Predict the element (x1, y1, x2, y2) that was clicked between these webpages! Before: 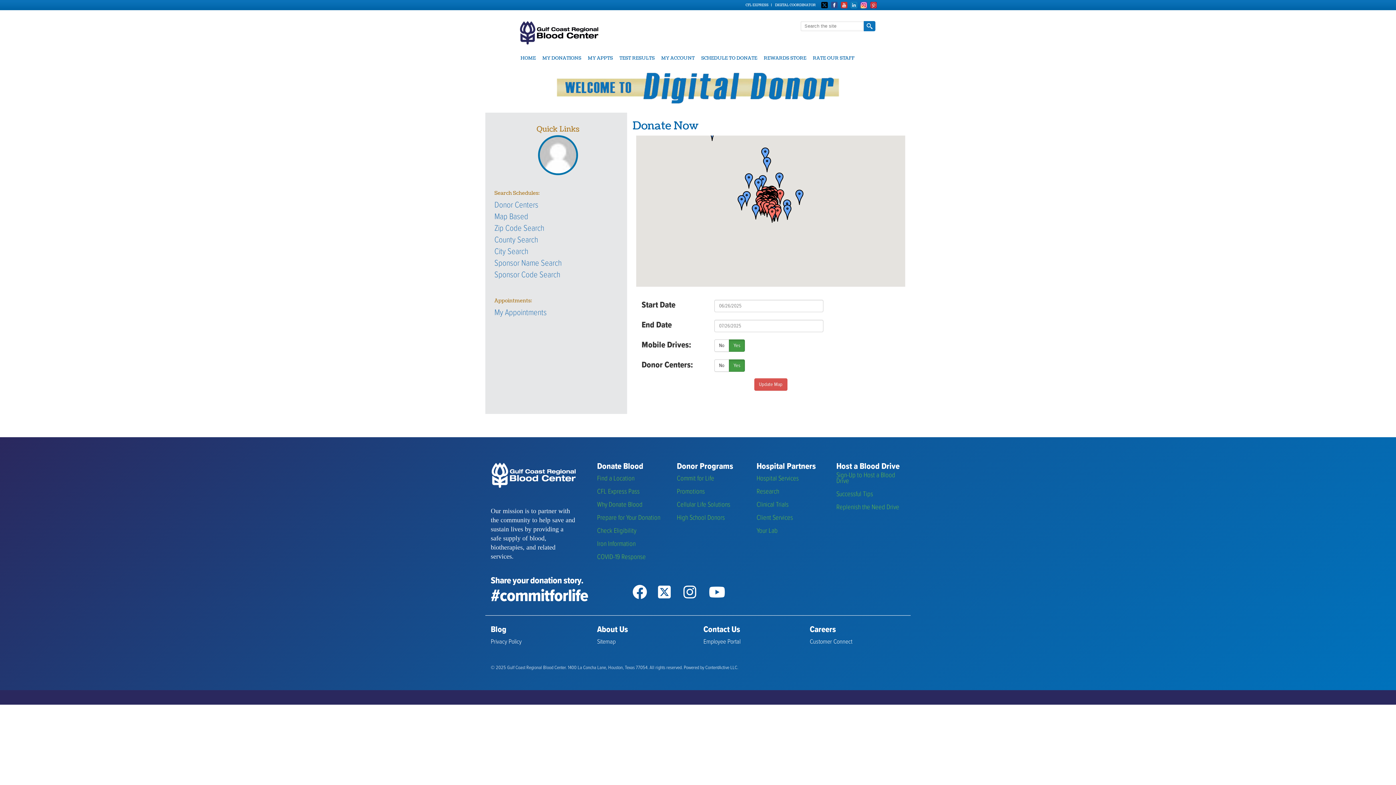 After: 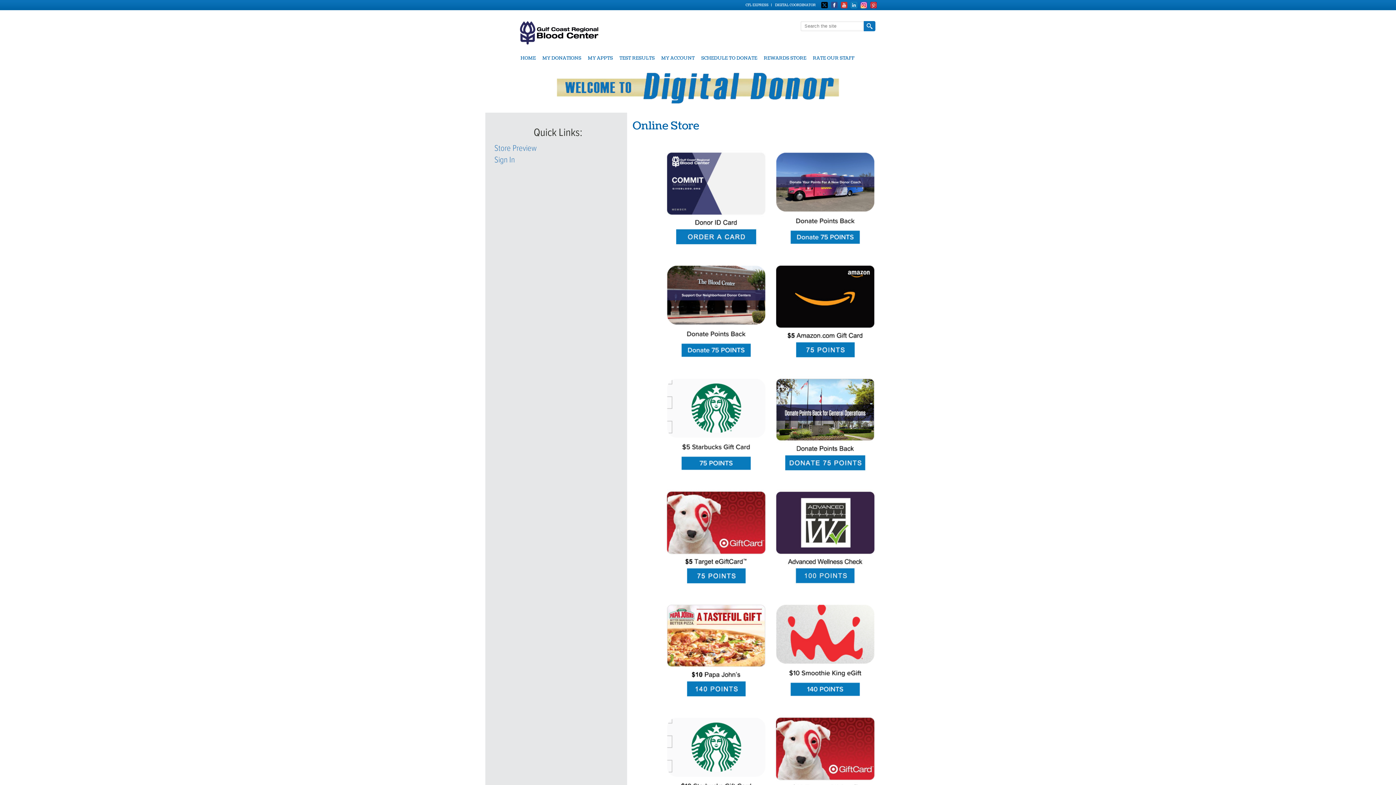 Action: bbox: (762, 53, 807, 62) label: REWARDS STORE